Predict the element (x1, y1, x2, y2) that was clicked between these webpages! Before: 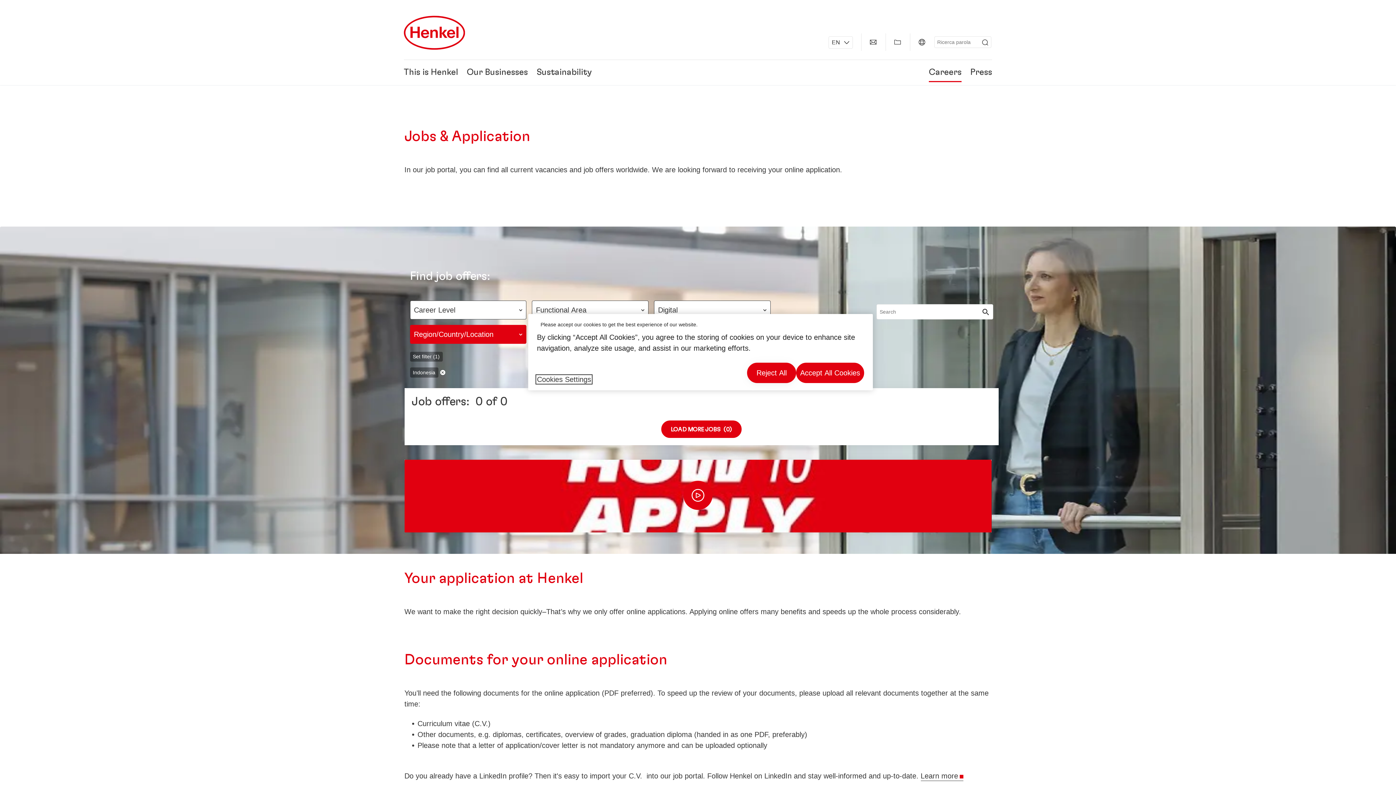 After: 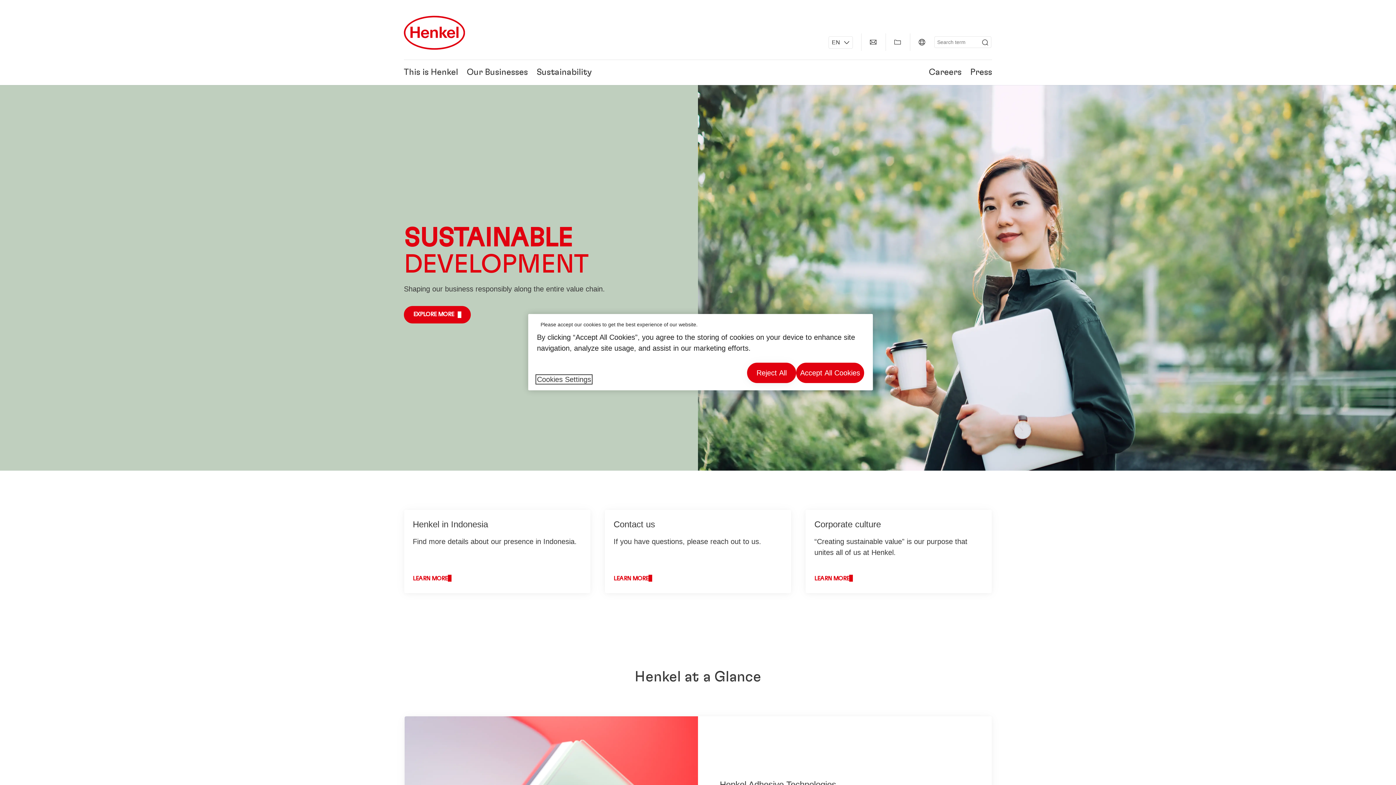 Action: bbox: (404, 14, 464, 50) label: Henkel main page